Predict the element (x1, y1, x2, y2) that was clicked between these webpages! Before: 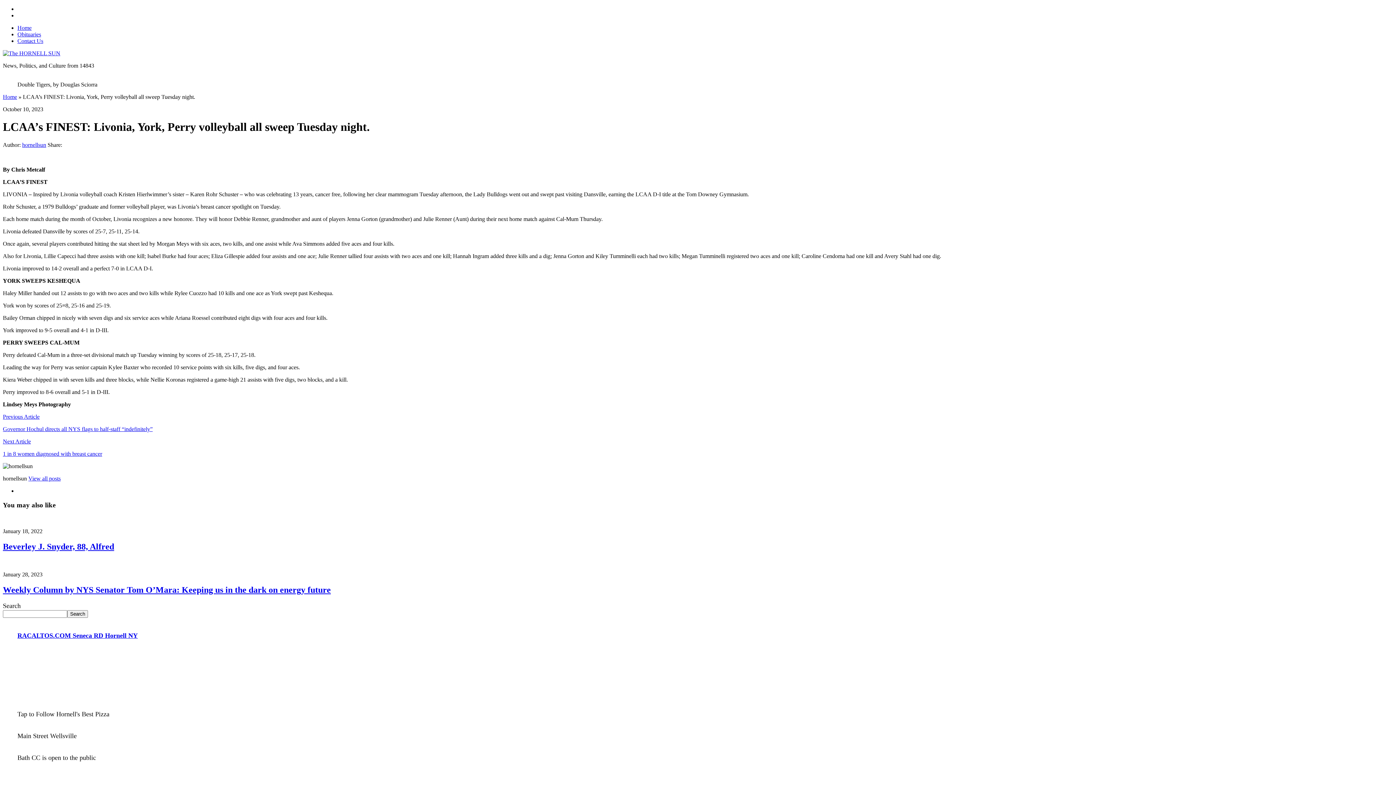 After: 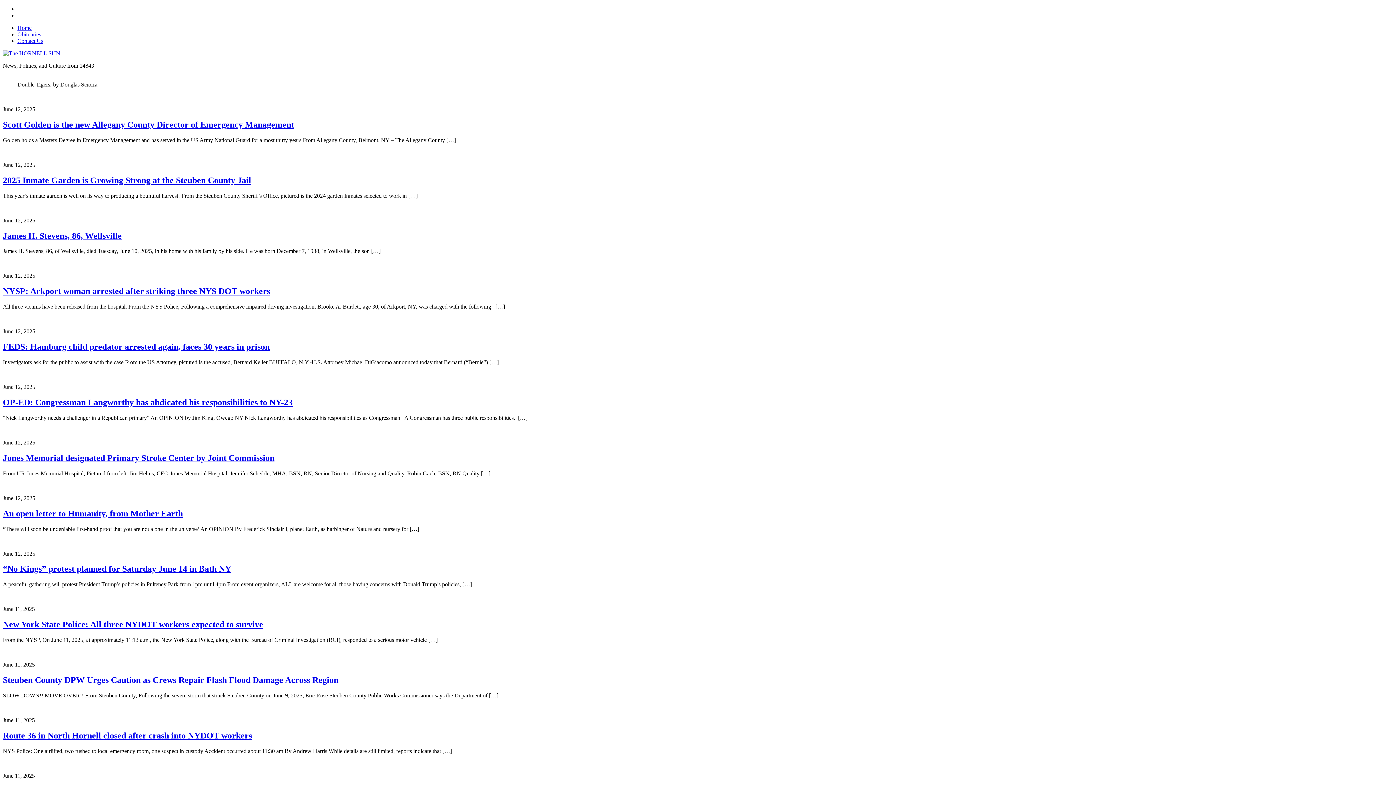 Action: bbox: (2, 50, 60, 56)